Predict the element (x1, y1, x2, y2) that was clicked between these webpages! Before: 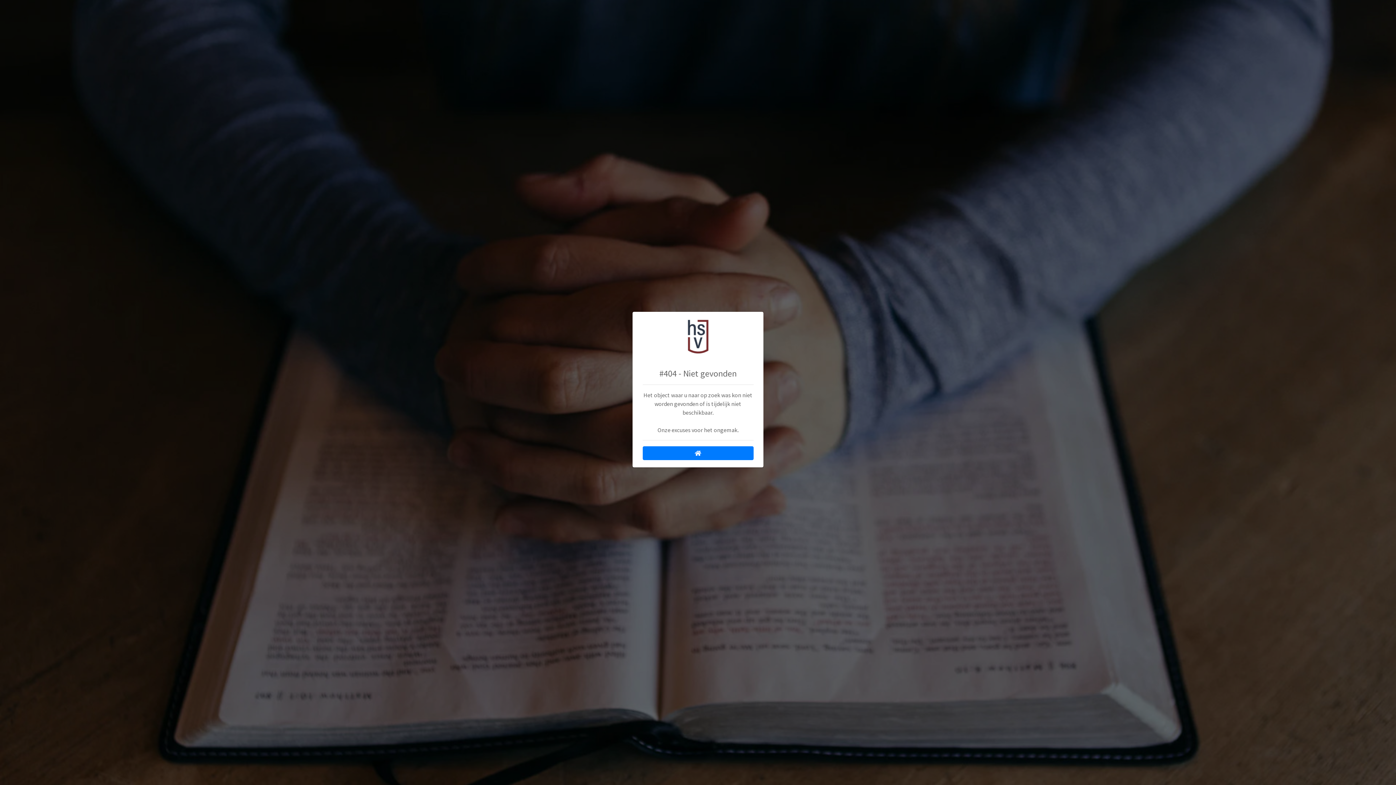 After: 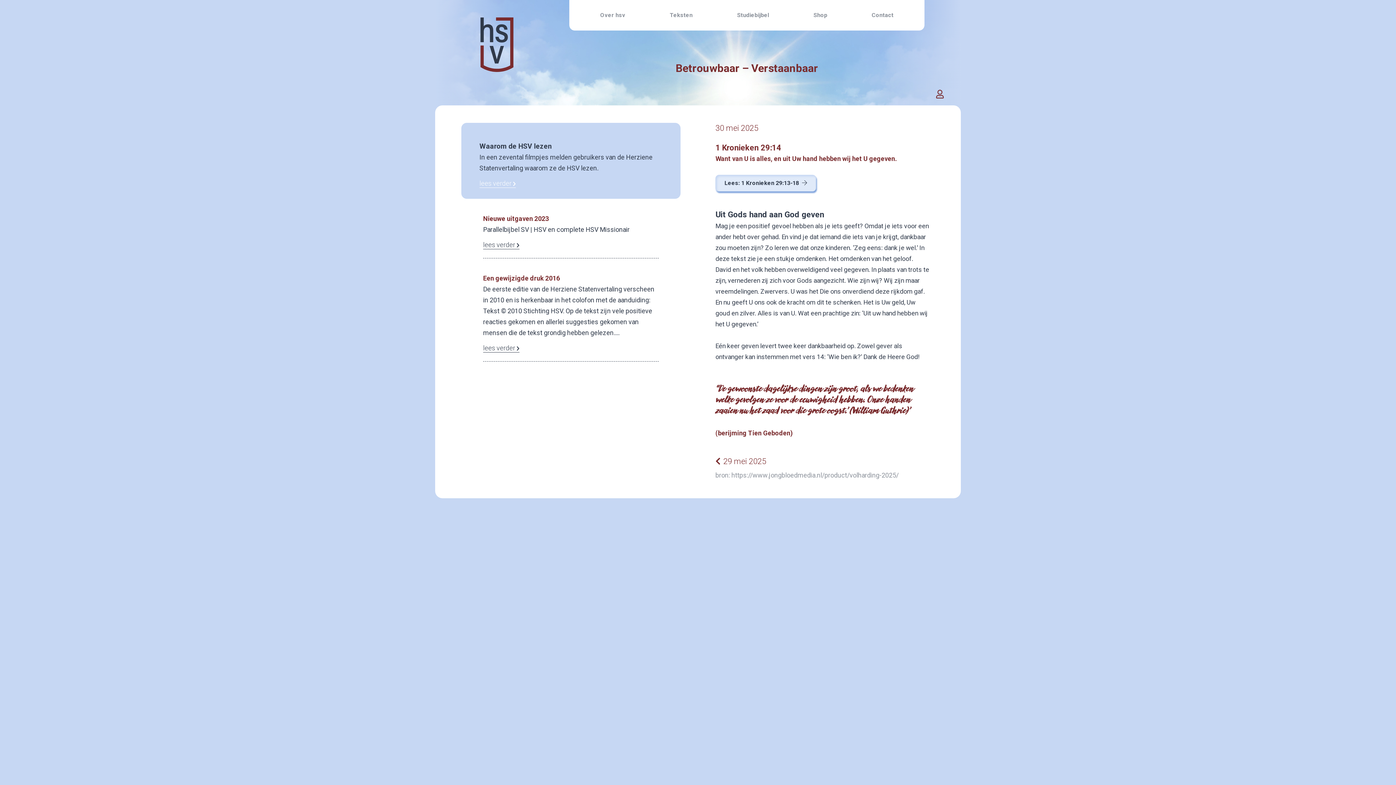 Action: bbox: (642, 446, 753, 460)